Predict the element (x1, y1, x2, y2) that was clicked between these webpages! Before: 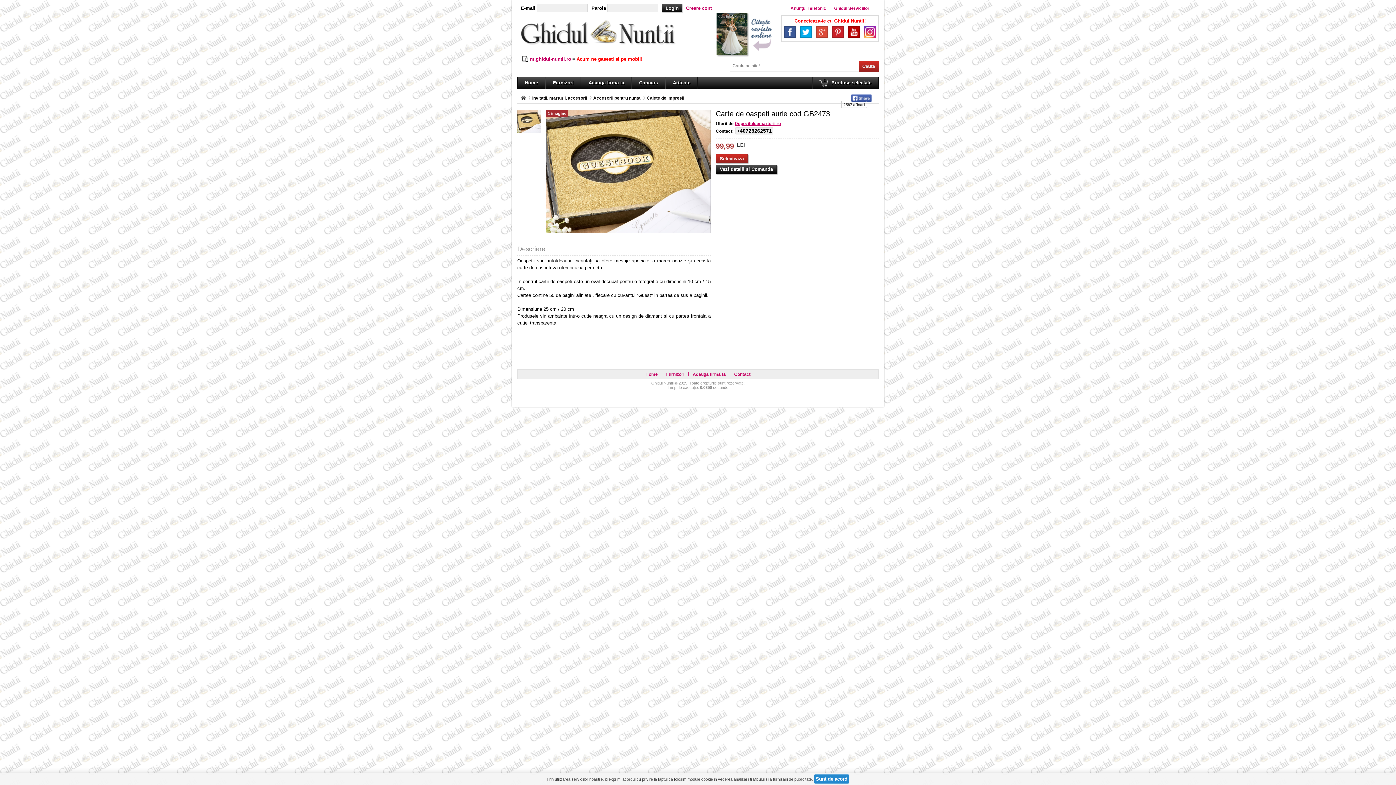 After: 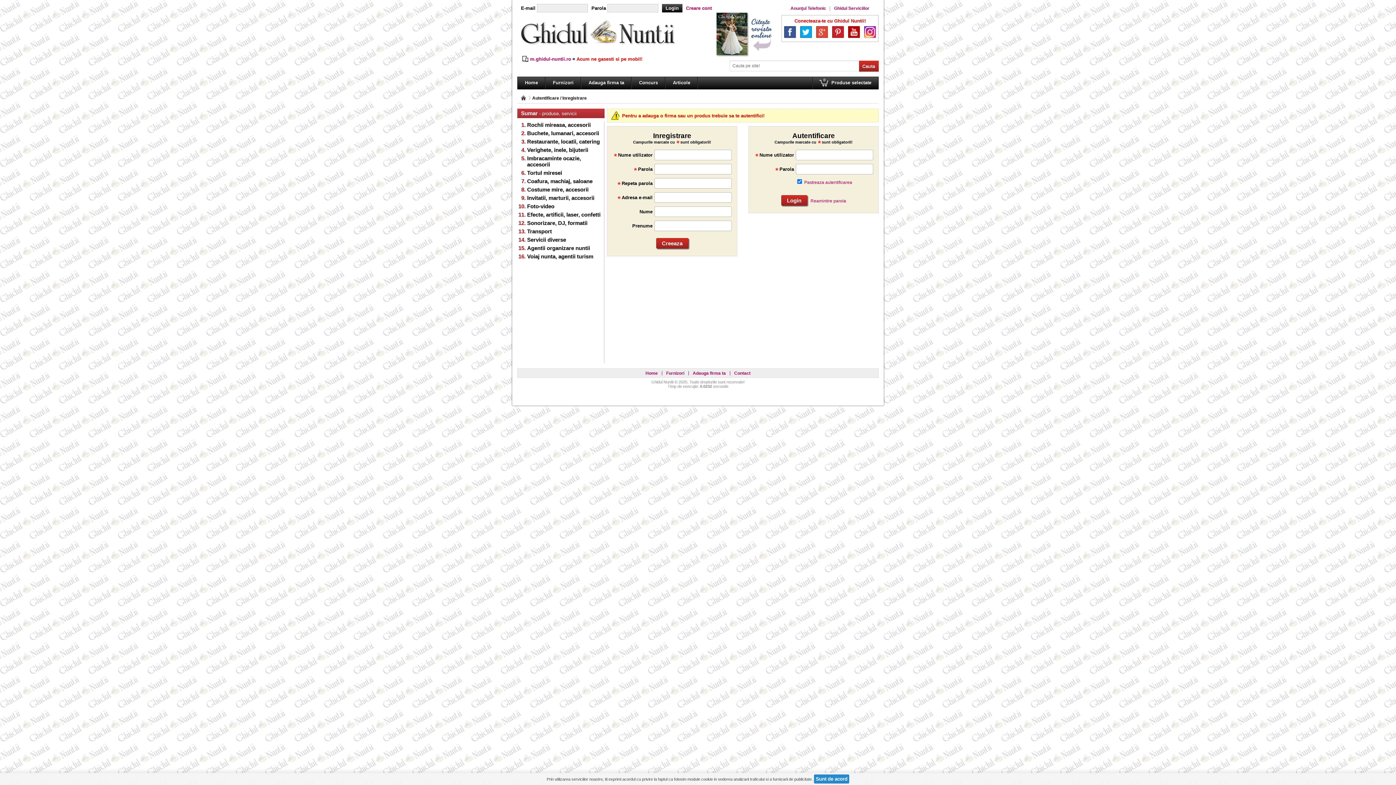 Action: label: Adauga firma ta bbox: (692, 370, 726, 378)